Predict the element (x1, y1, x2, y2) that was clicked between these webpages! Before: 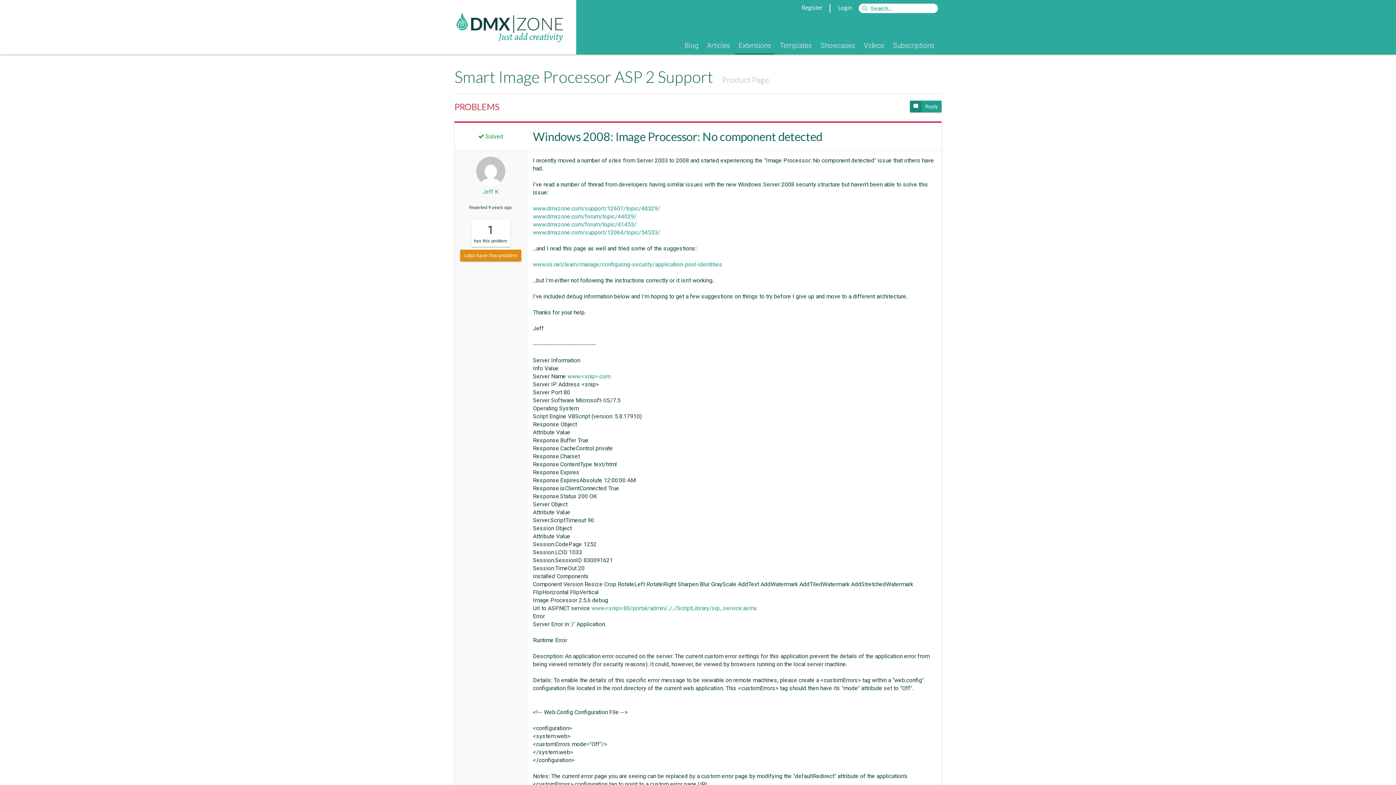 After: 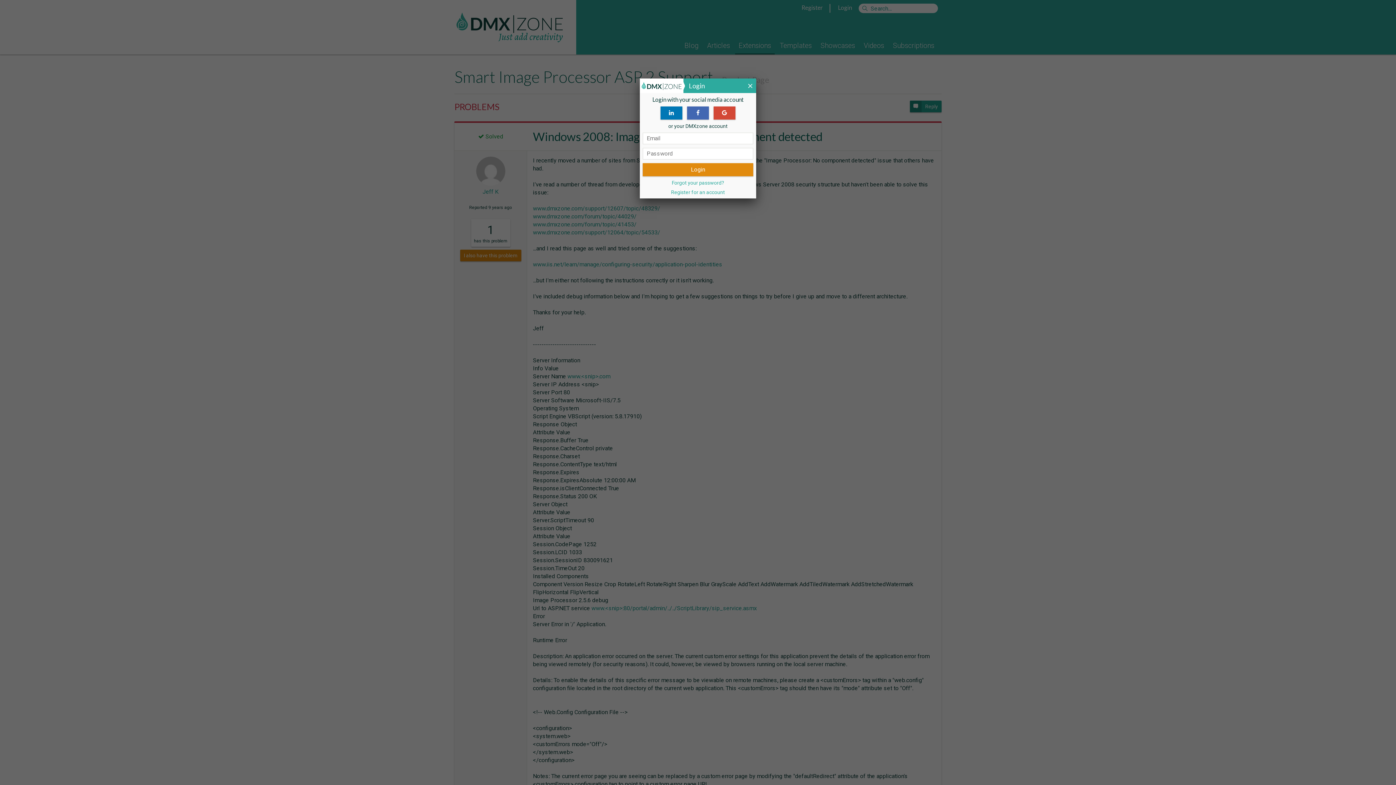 Action: bbox: (838, 4, 852, 10) label: Login